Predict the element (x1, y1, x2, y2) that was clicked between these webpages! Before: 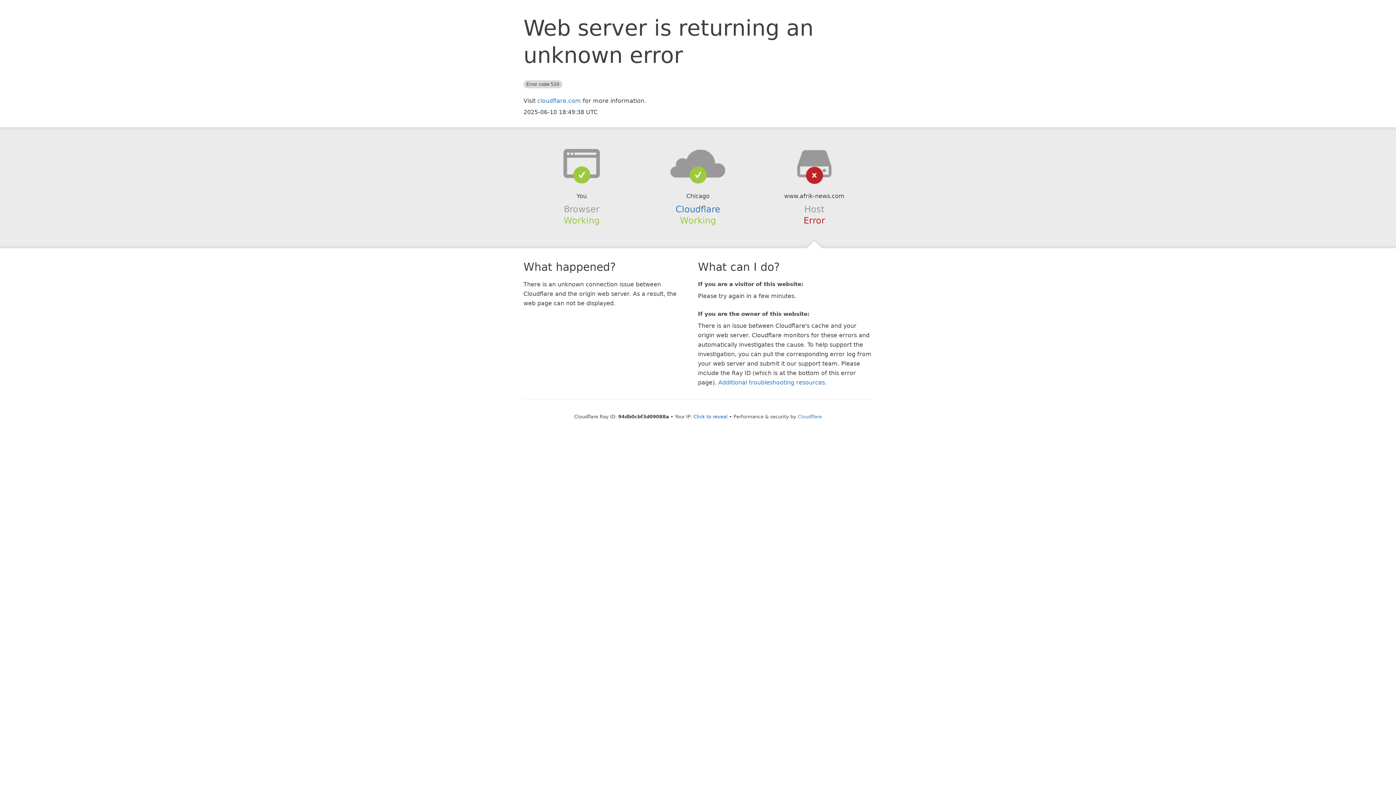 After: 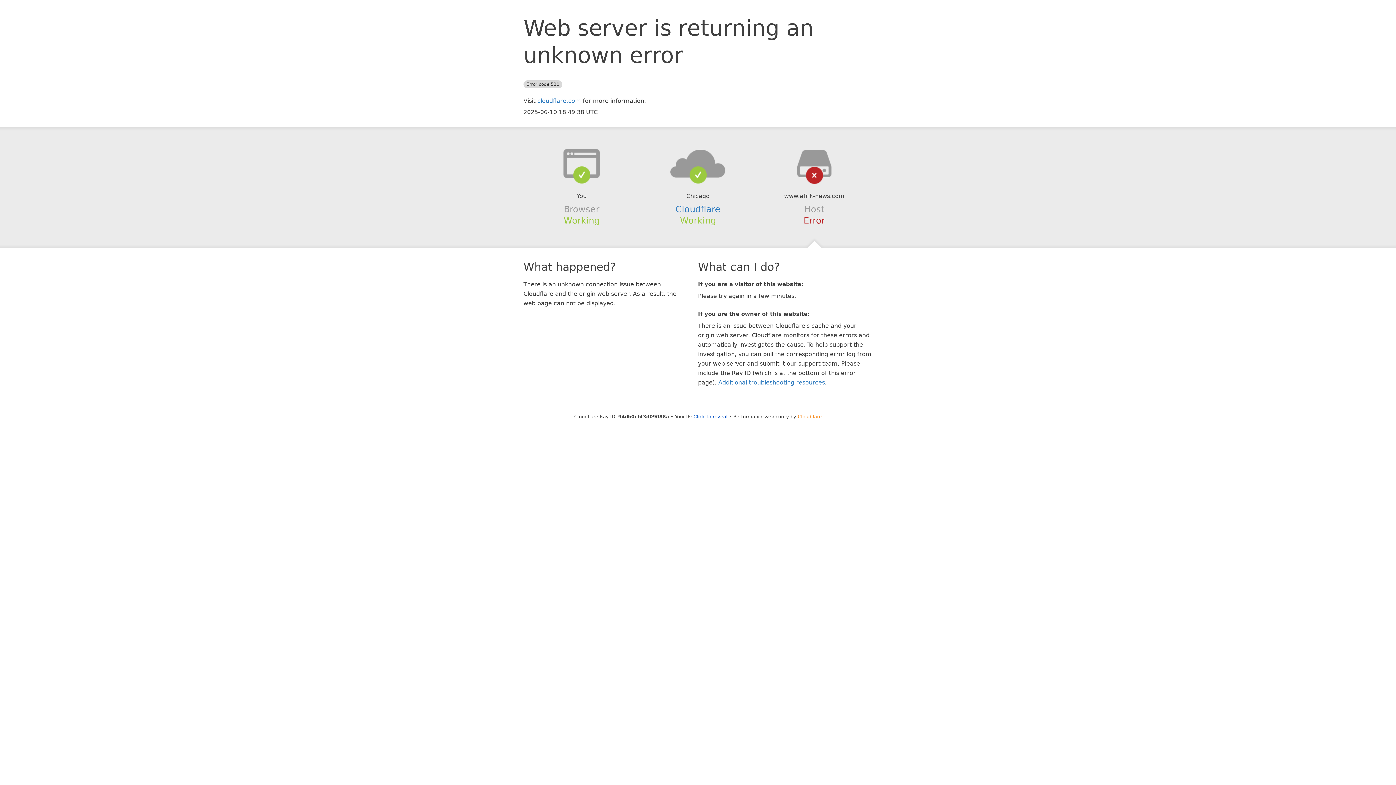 Action: label: Cloudflare bbox: (798, 414, 822, 419)